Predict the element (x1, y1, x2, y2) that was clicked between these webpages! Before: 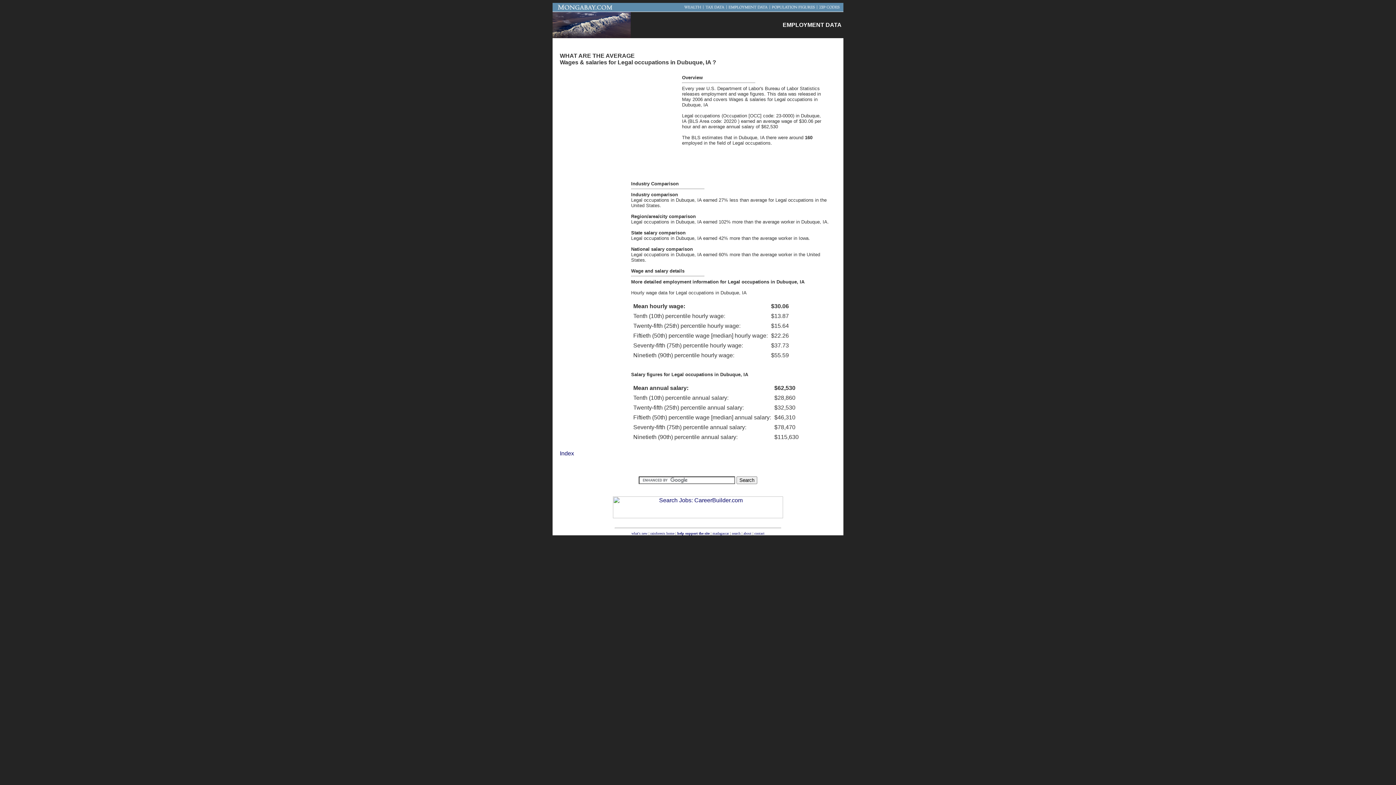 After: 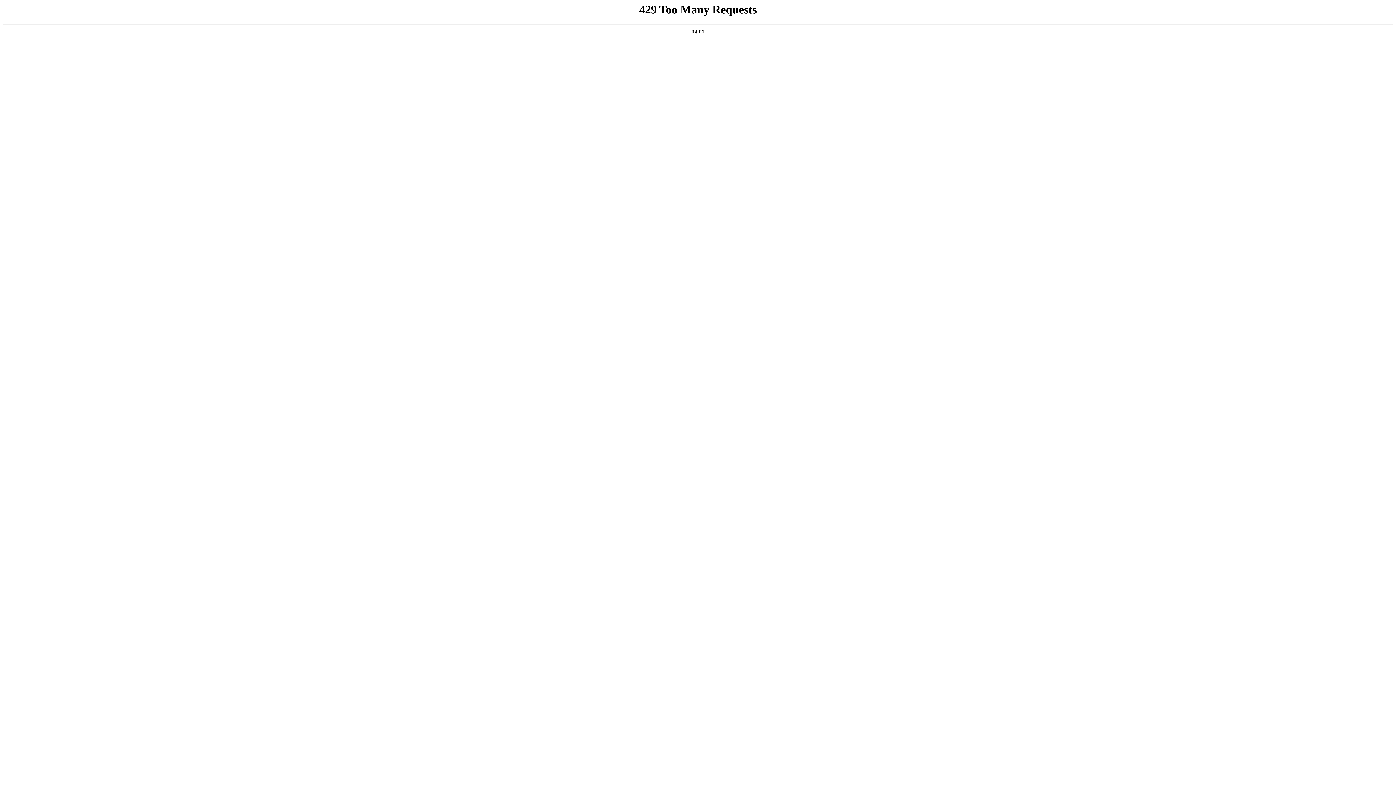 Action: bbox: (552, 33, 630, 39)